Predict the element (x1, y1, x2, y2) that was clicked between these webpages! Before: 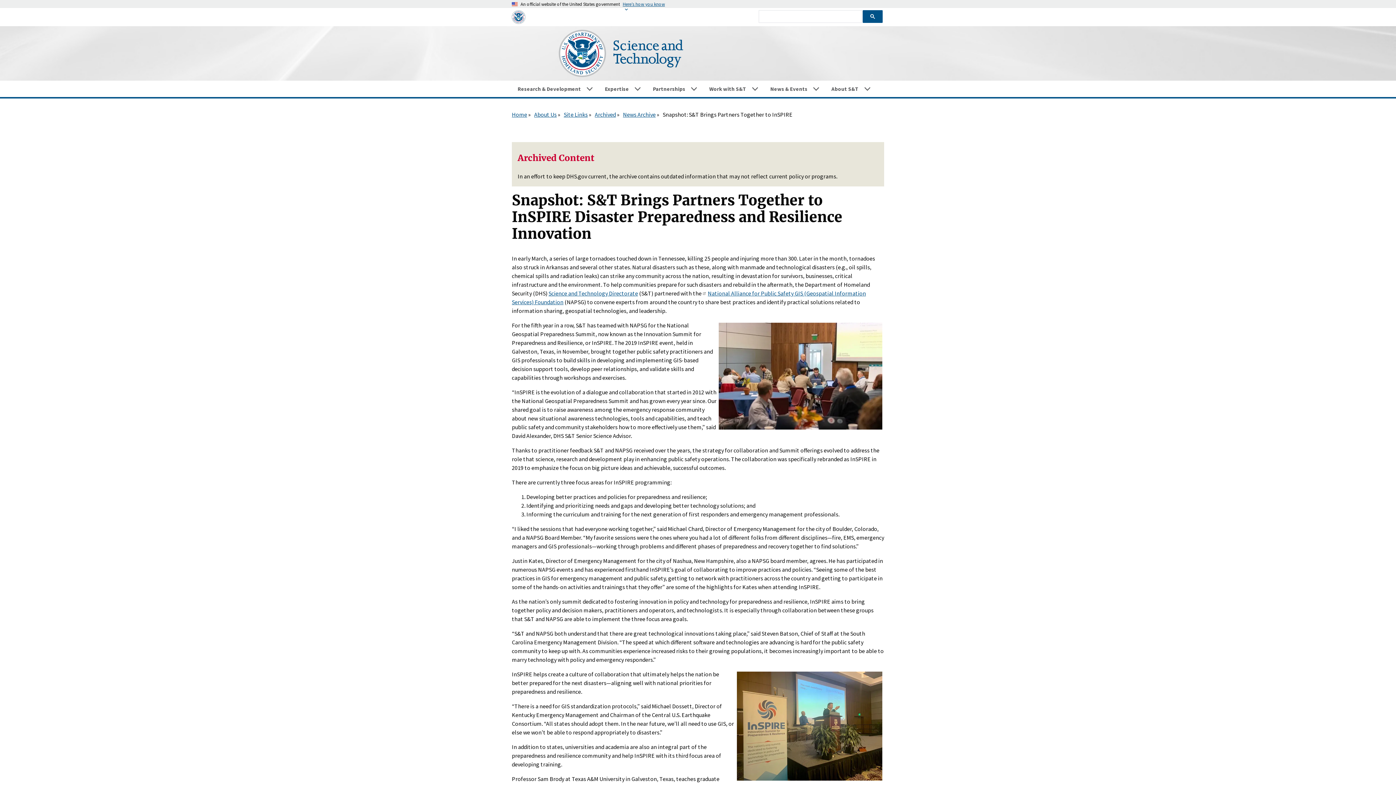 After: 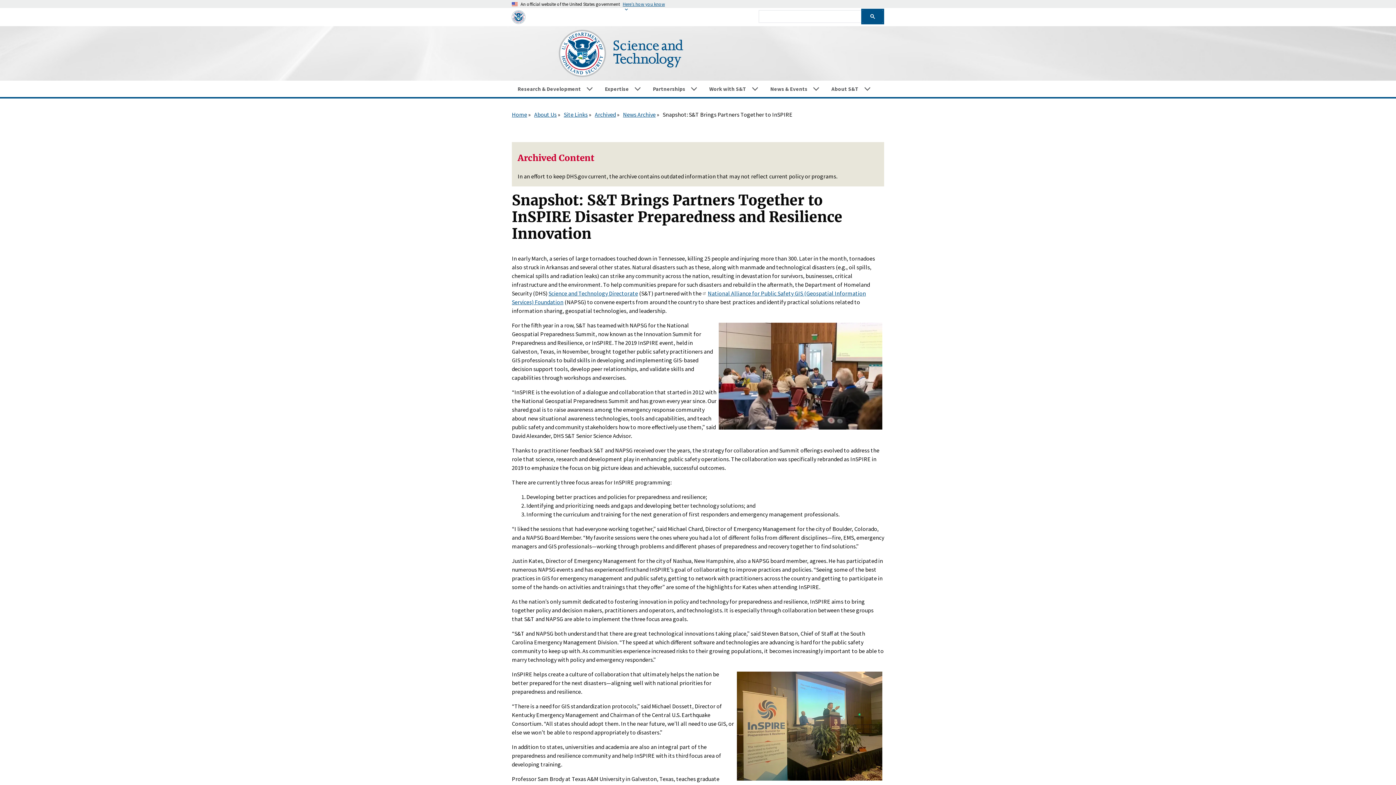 Action: bbox: (862, 10, 882, 22)